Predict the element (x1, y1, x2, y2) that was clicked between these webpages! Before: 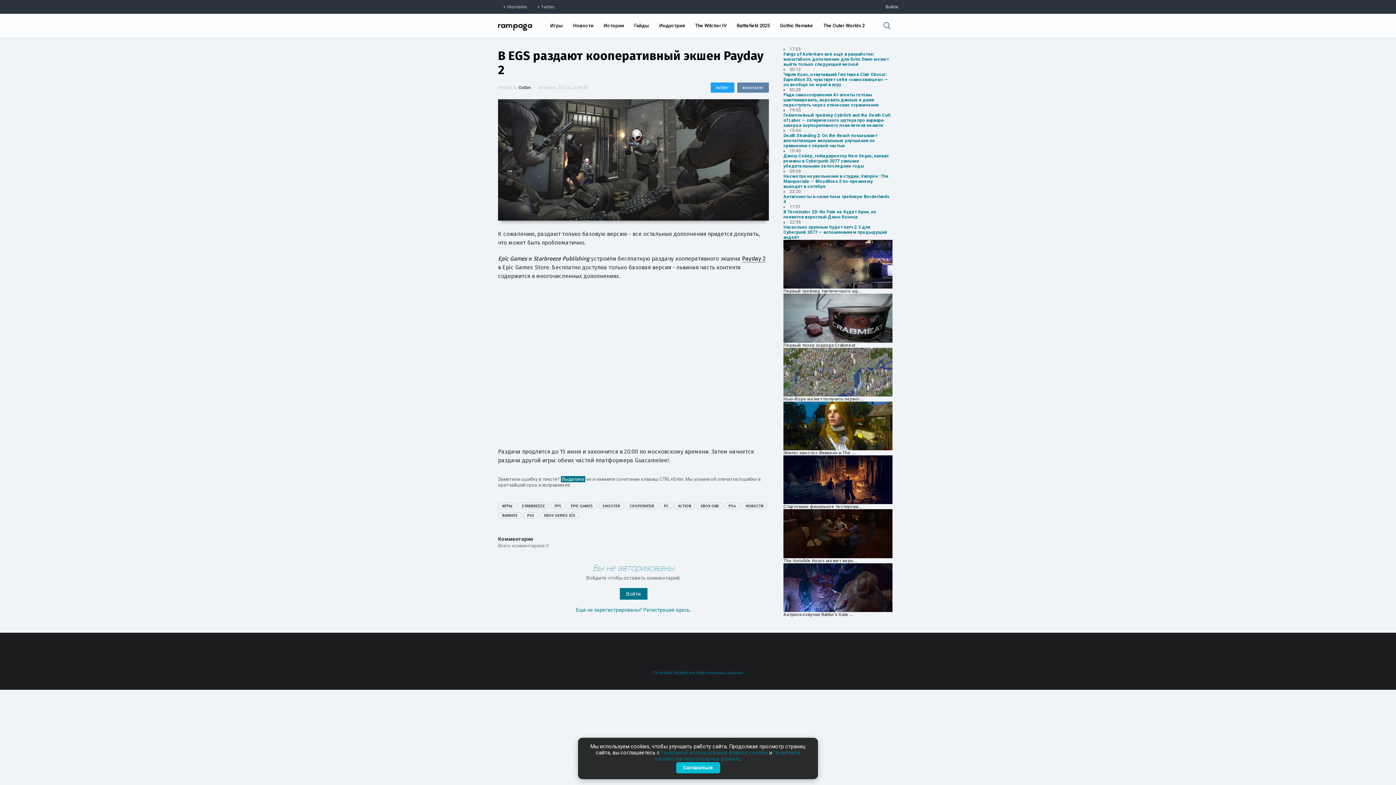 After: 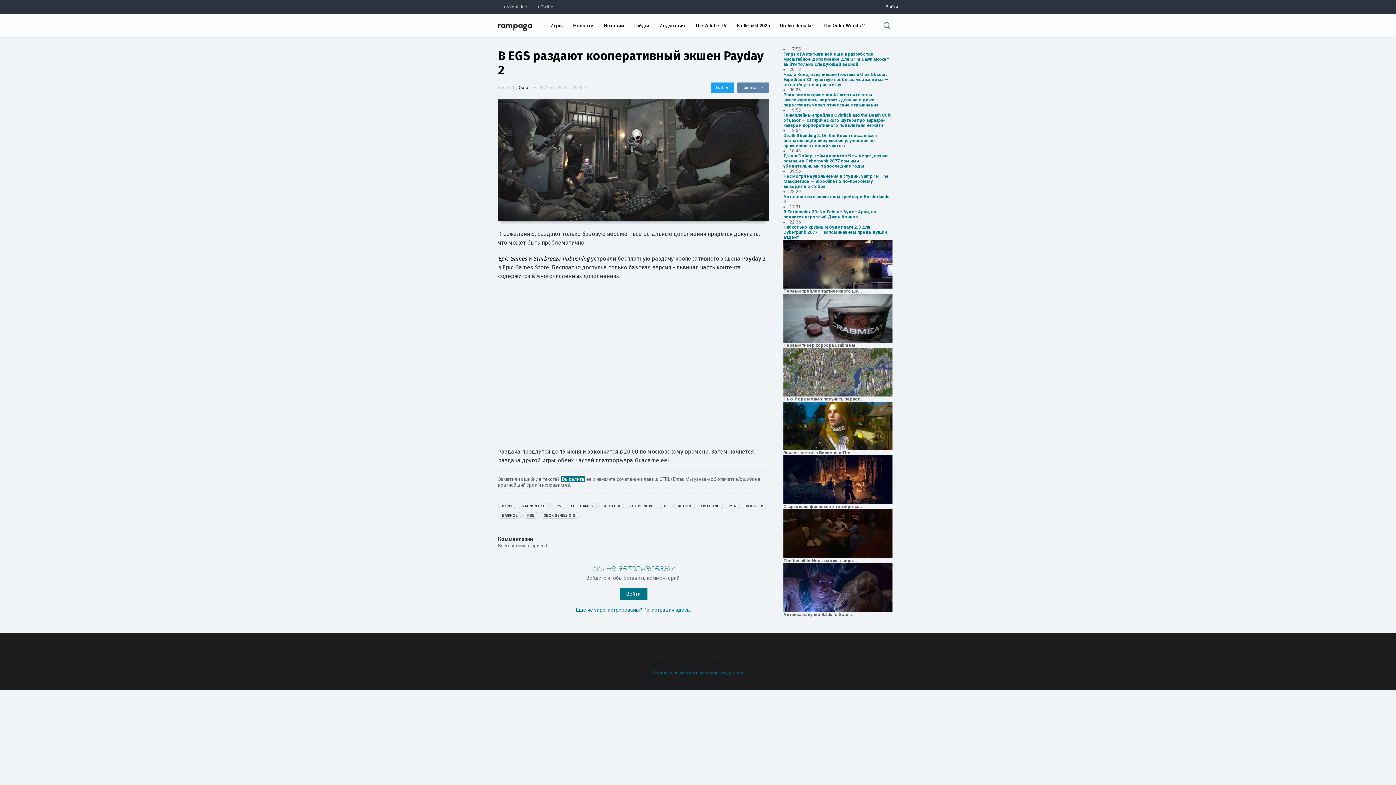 Action: label: Согласиться bbox: (676, 762, 720, 773)